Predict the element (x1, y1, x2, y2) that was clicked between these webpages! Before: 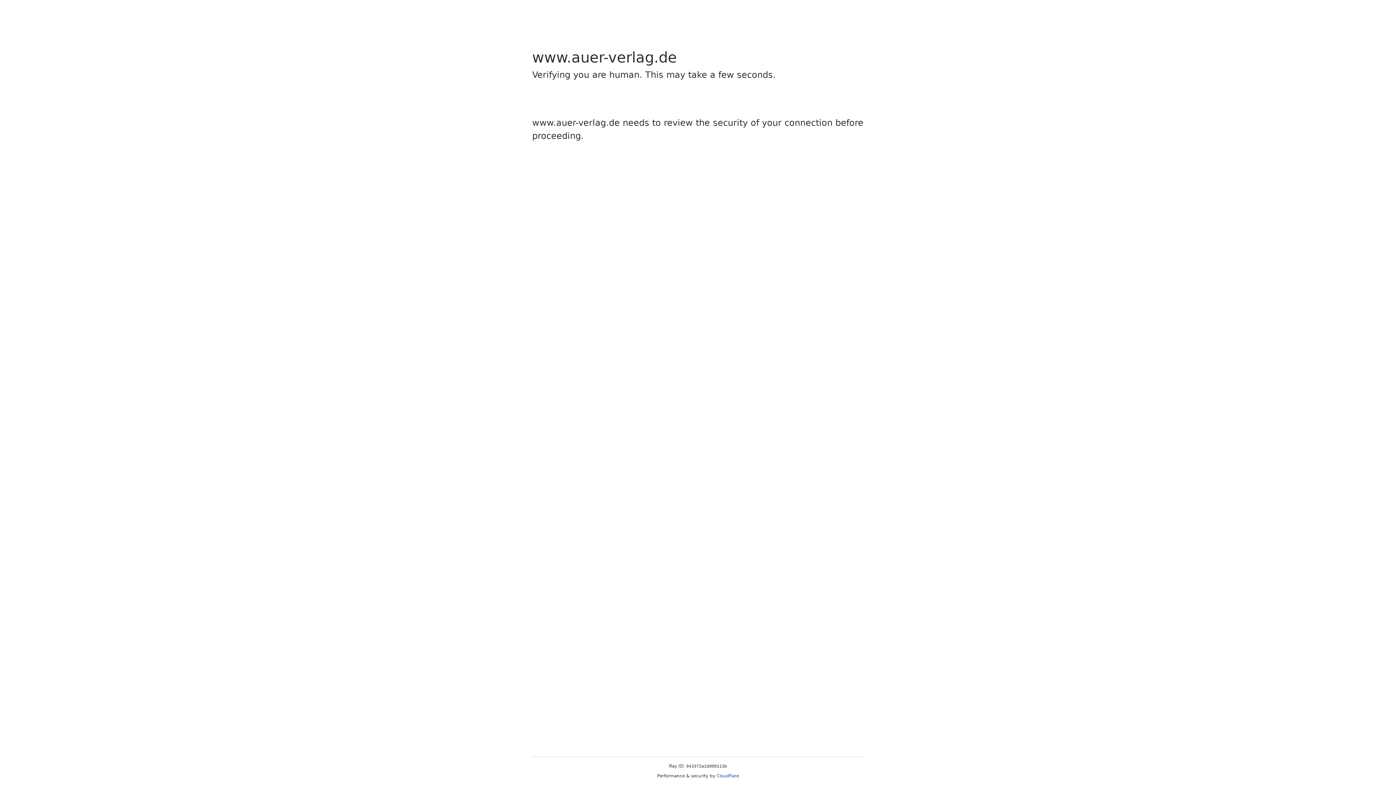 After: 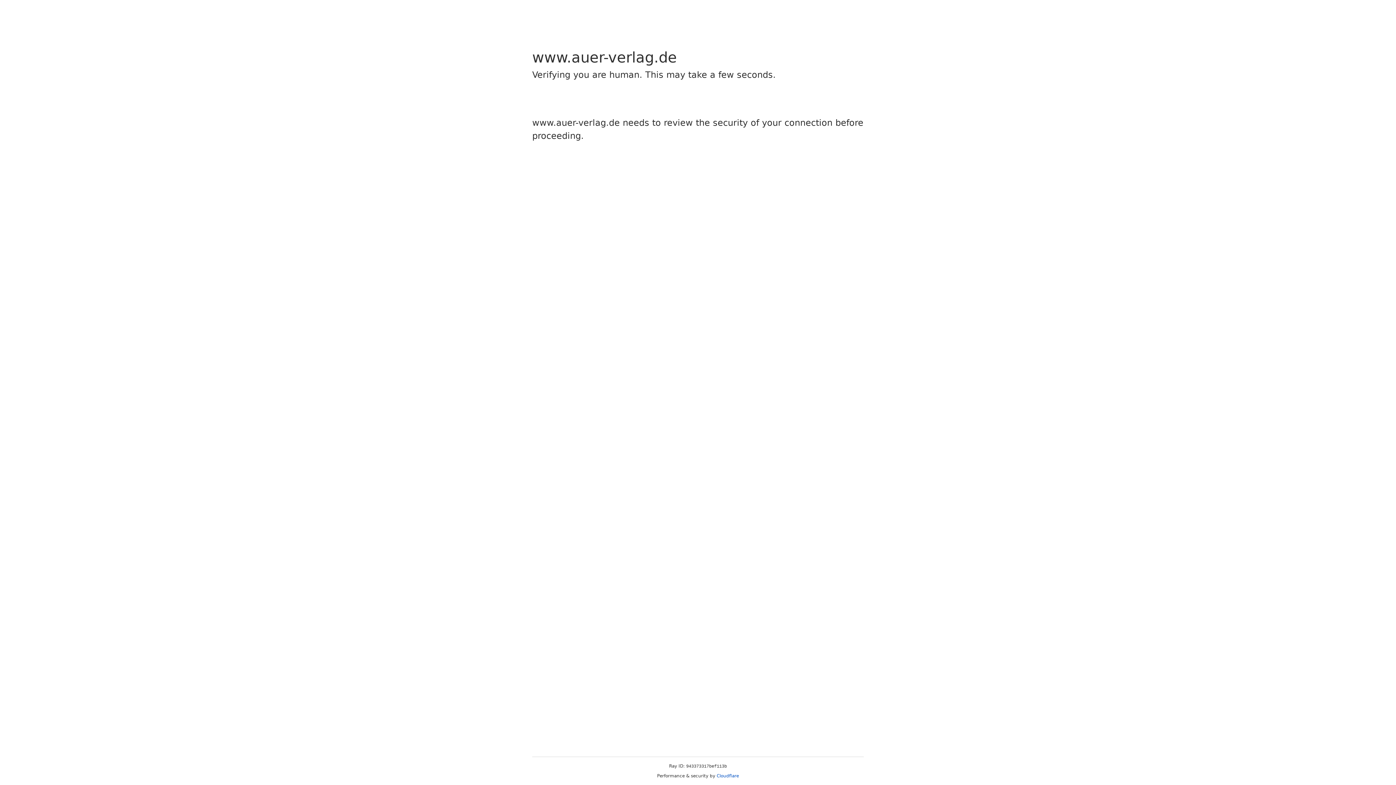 Action: label: Cloudflare bbox: (716, 773, 739, 778)